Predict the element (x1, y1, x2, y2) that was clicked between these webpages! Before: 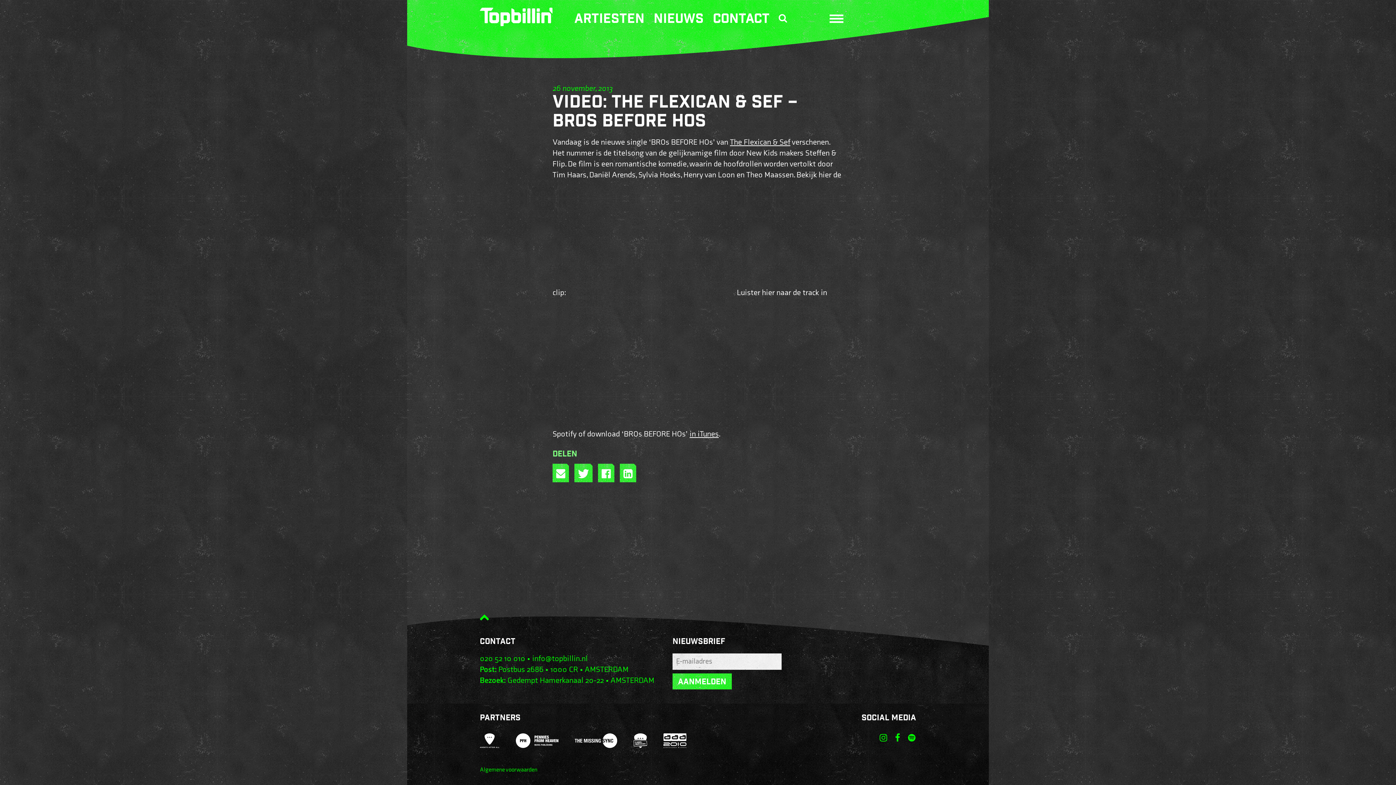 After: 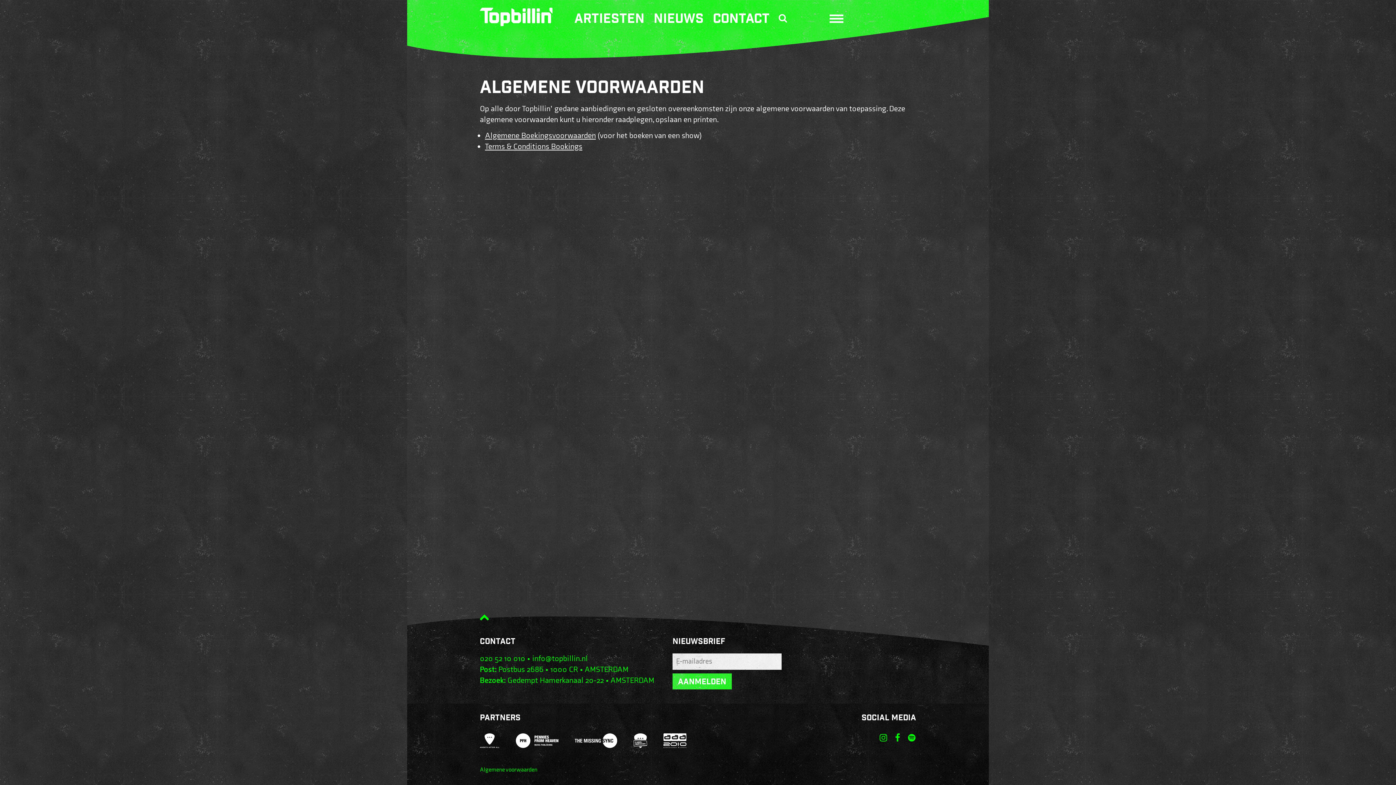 Action: label: Algemene voorwaarden bbox: (480, 766, 537, 773)